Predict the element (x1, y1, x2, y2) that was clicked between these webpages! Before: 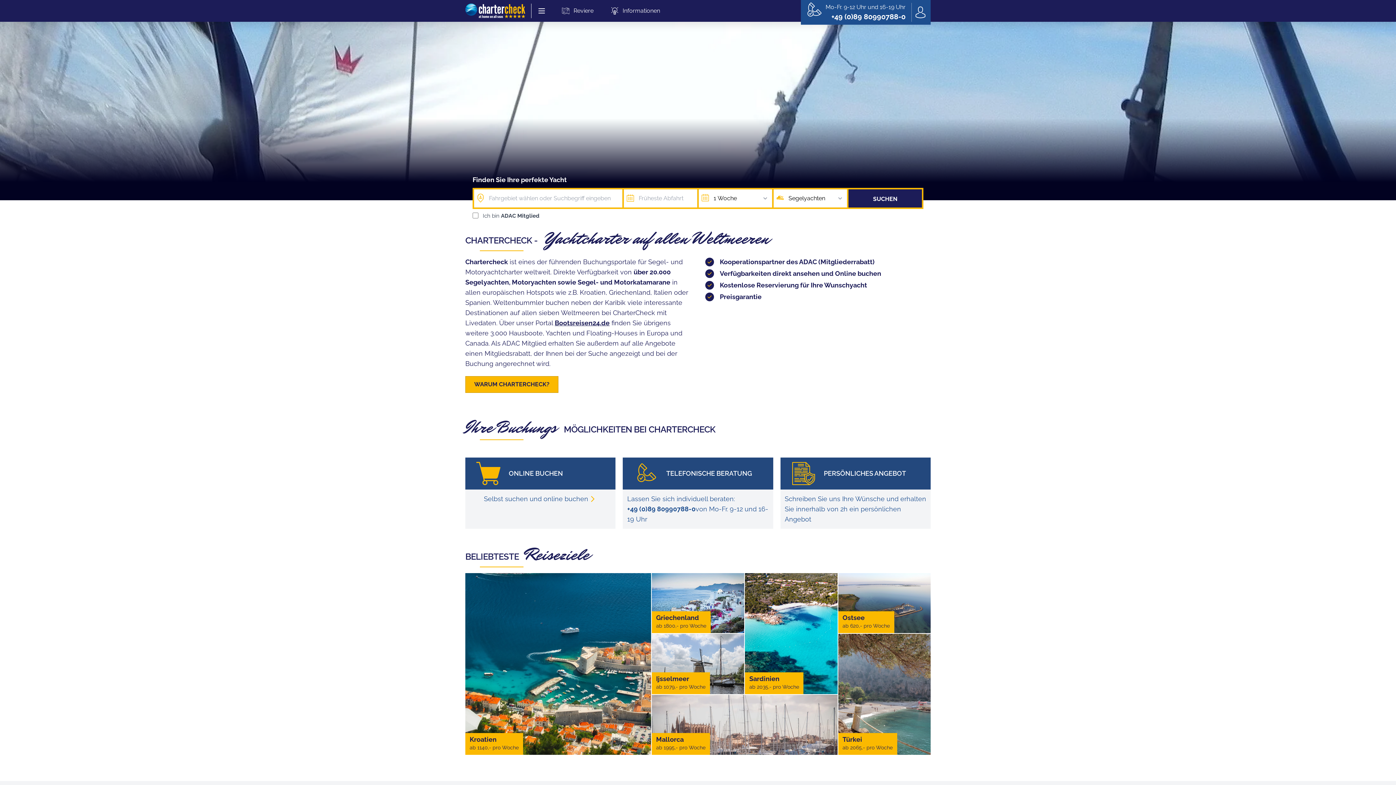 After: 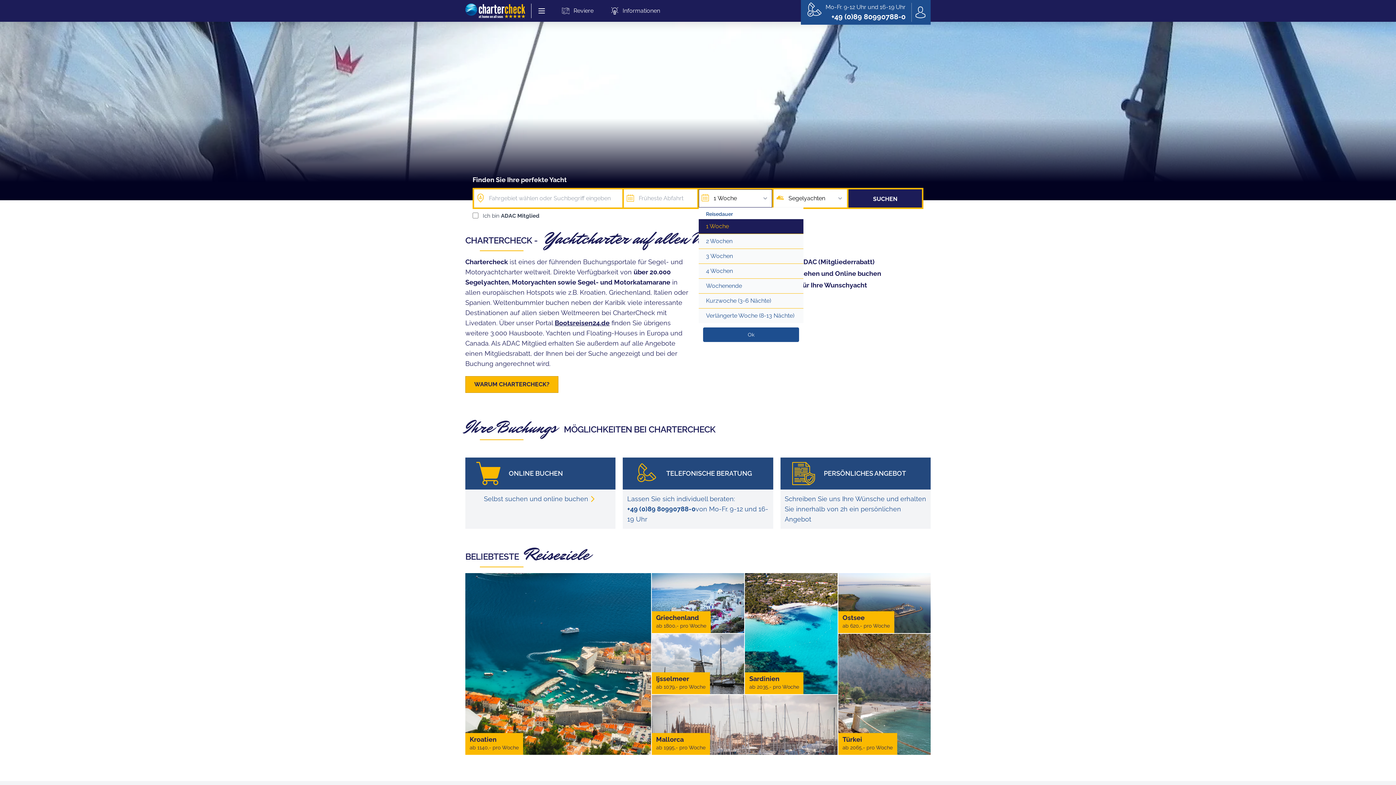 Action: bbox: (698, 189, 772, 207) label: 1 Woche